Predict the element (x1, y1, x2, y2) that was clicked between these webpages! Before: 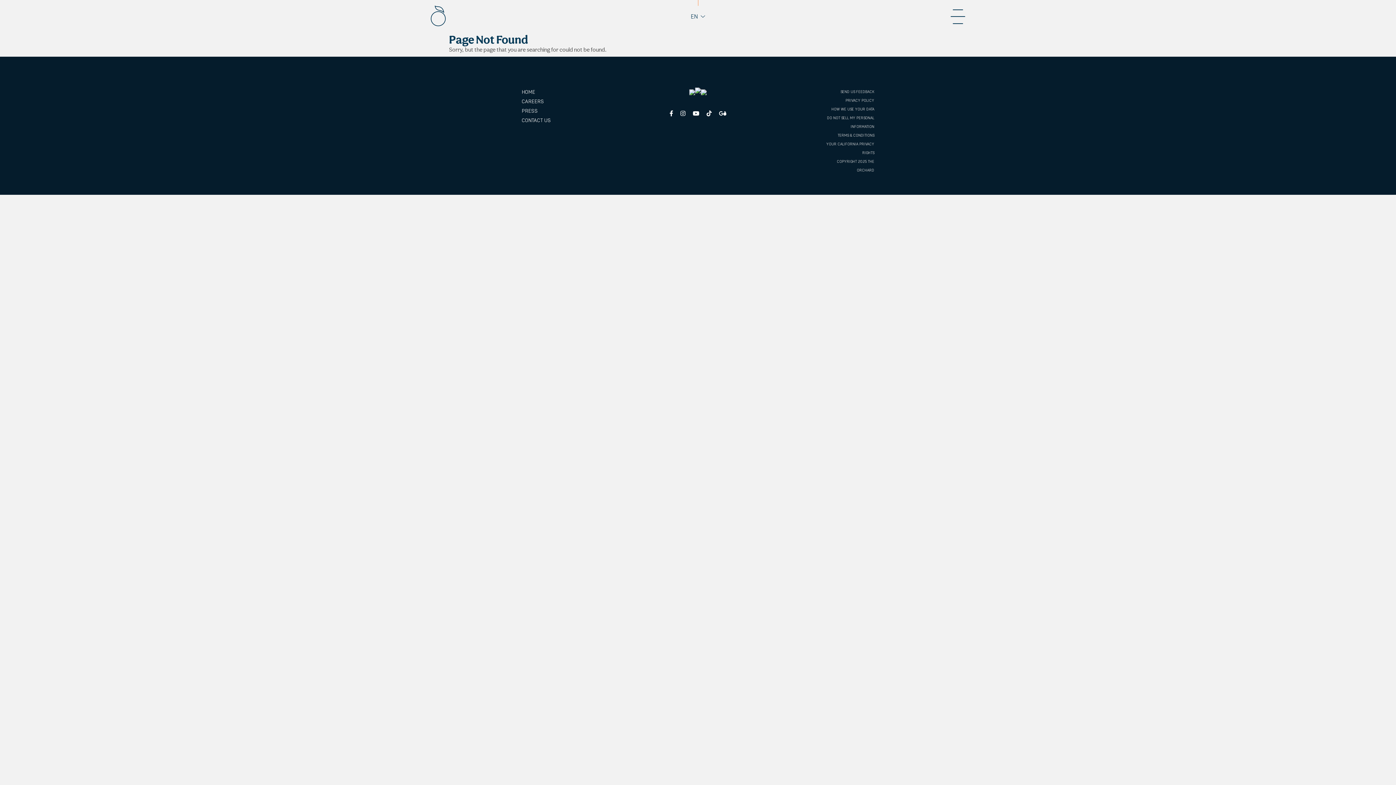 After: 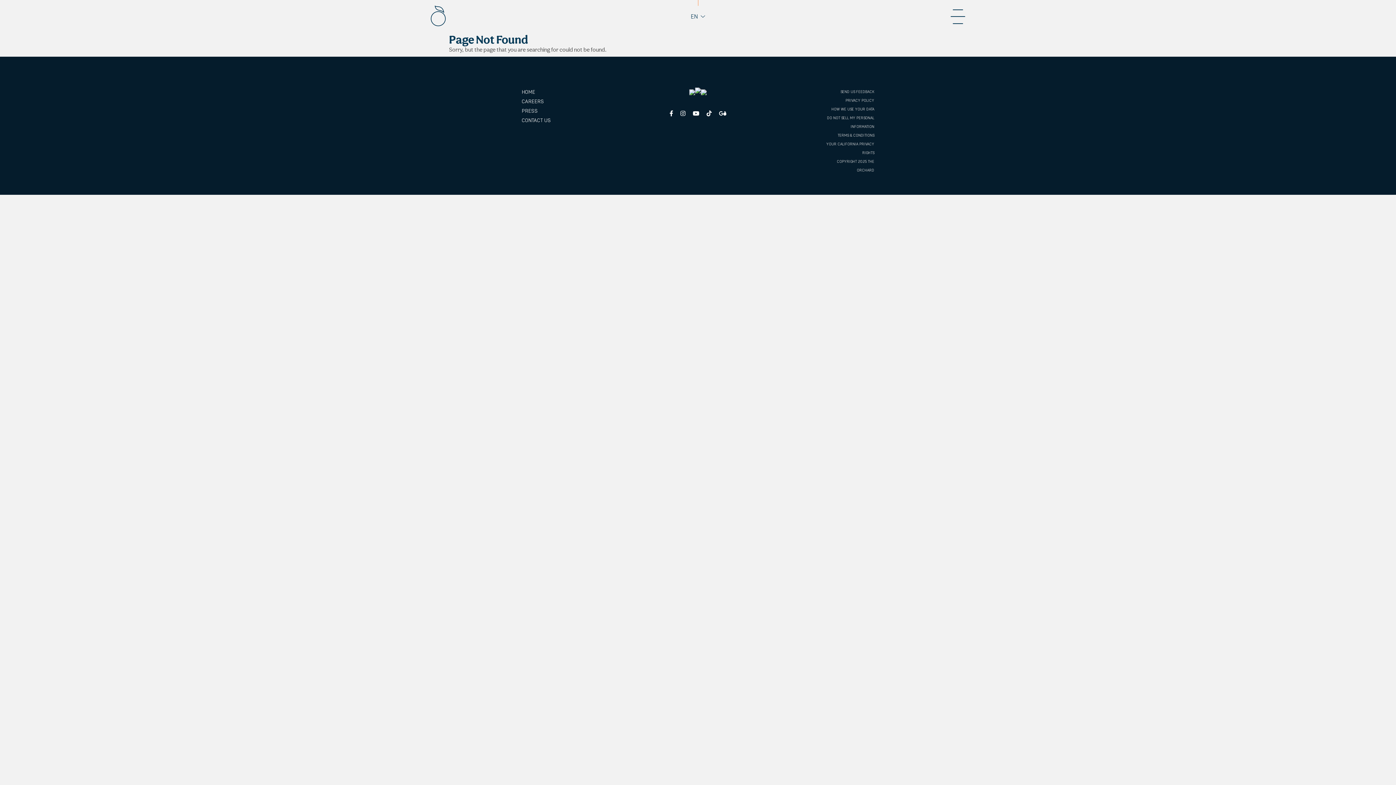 Action: label: PRESS bbox: (521, 106, 576, 116)